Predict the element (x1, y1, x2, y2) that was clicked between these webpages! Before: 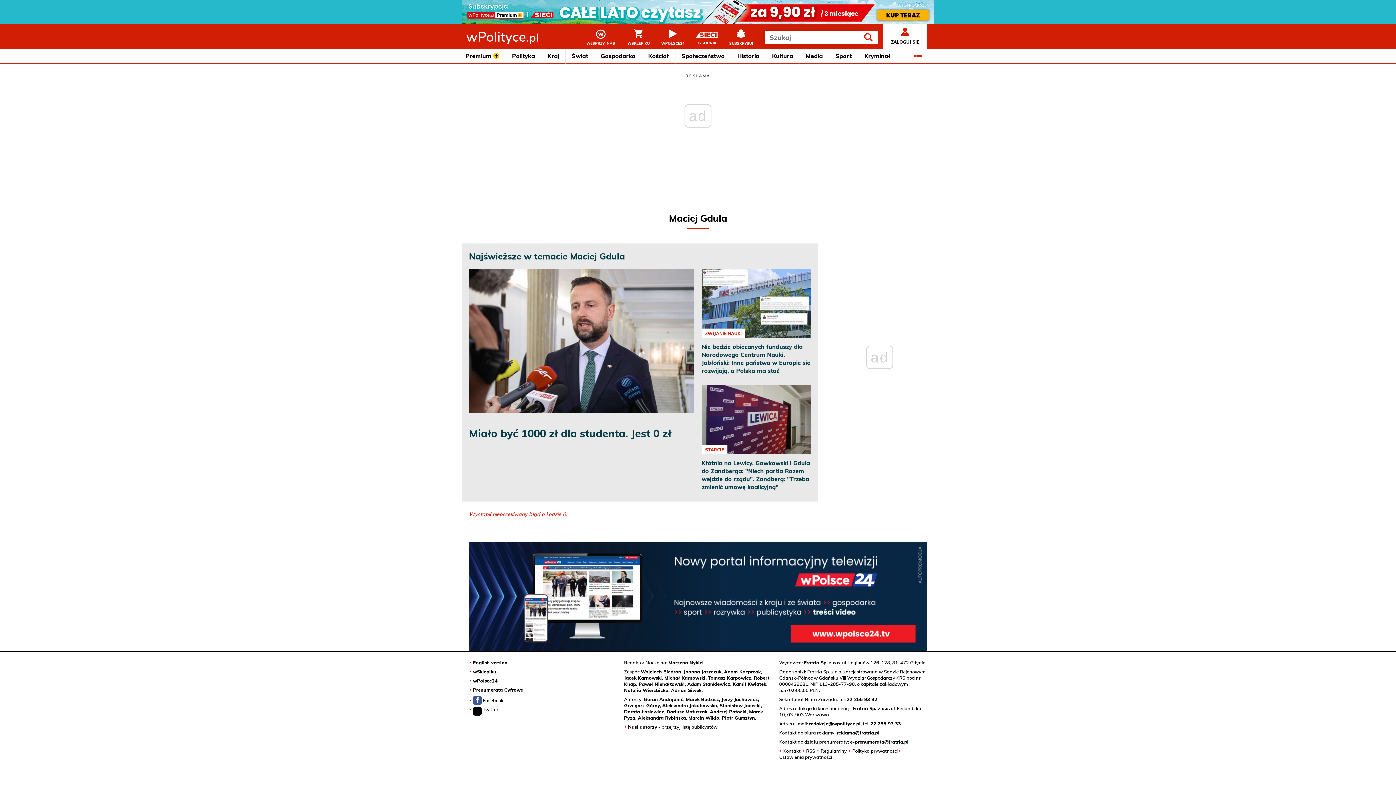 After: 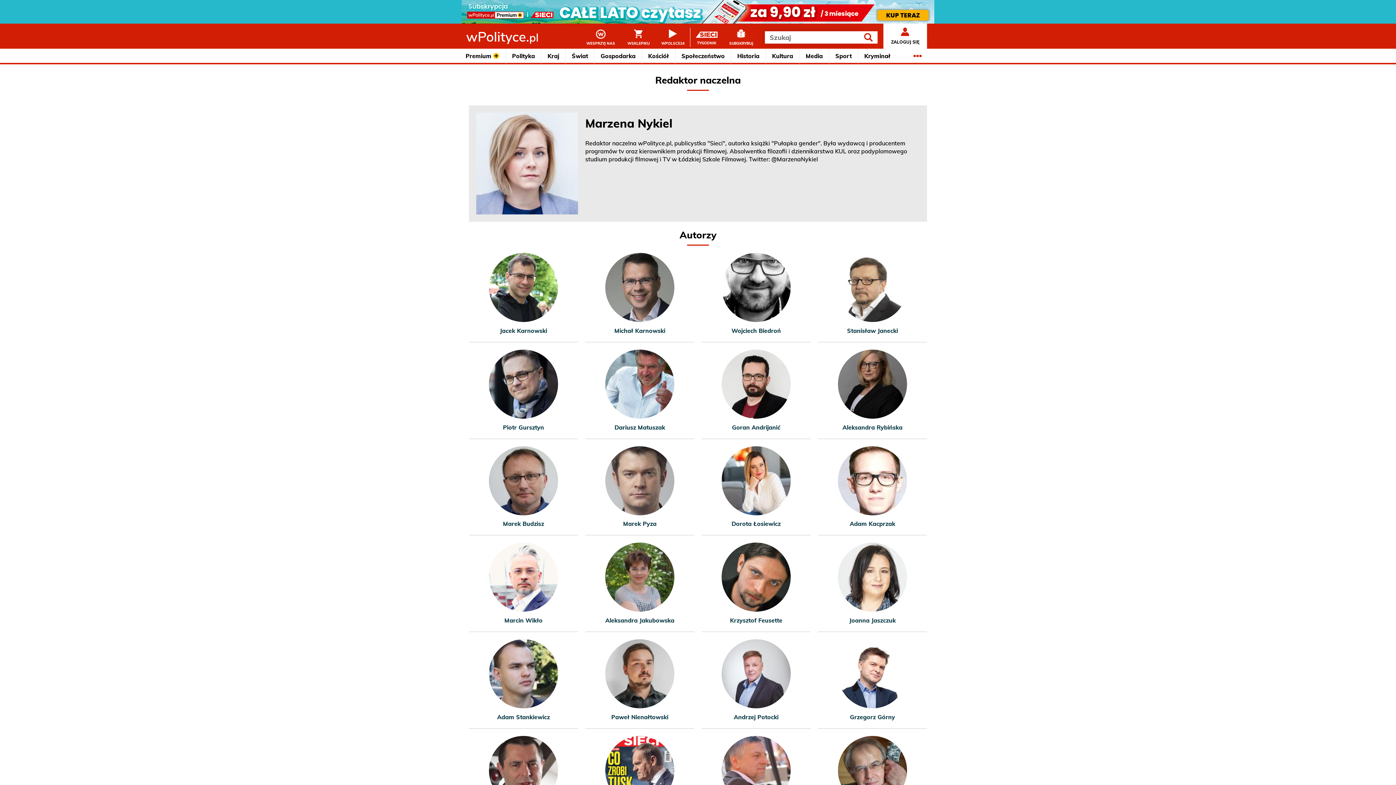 Action: bbox: (624, 724, 717, 730) label: Nasi autorzy - przejrzyj listę publicystów